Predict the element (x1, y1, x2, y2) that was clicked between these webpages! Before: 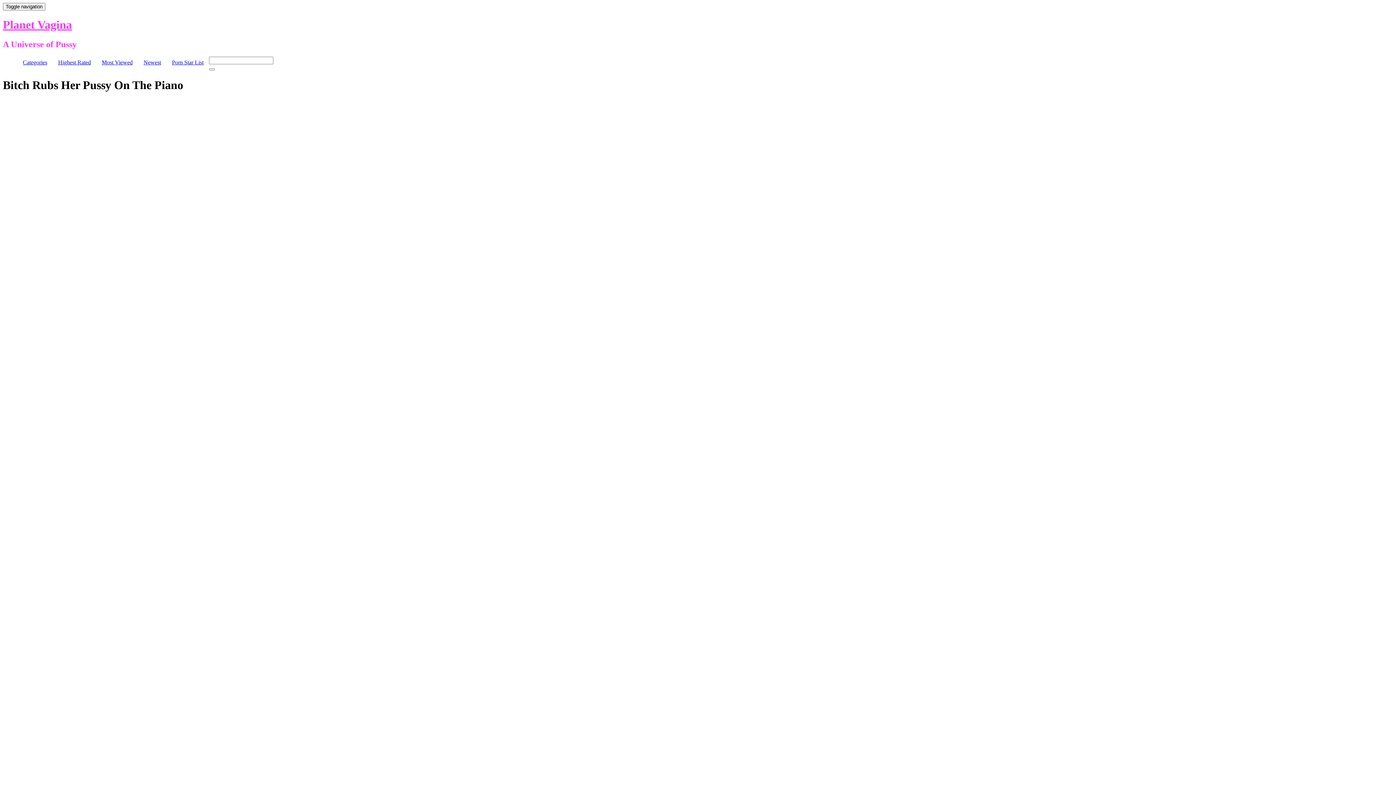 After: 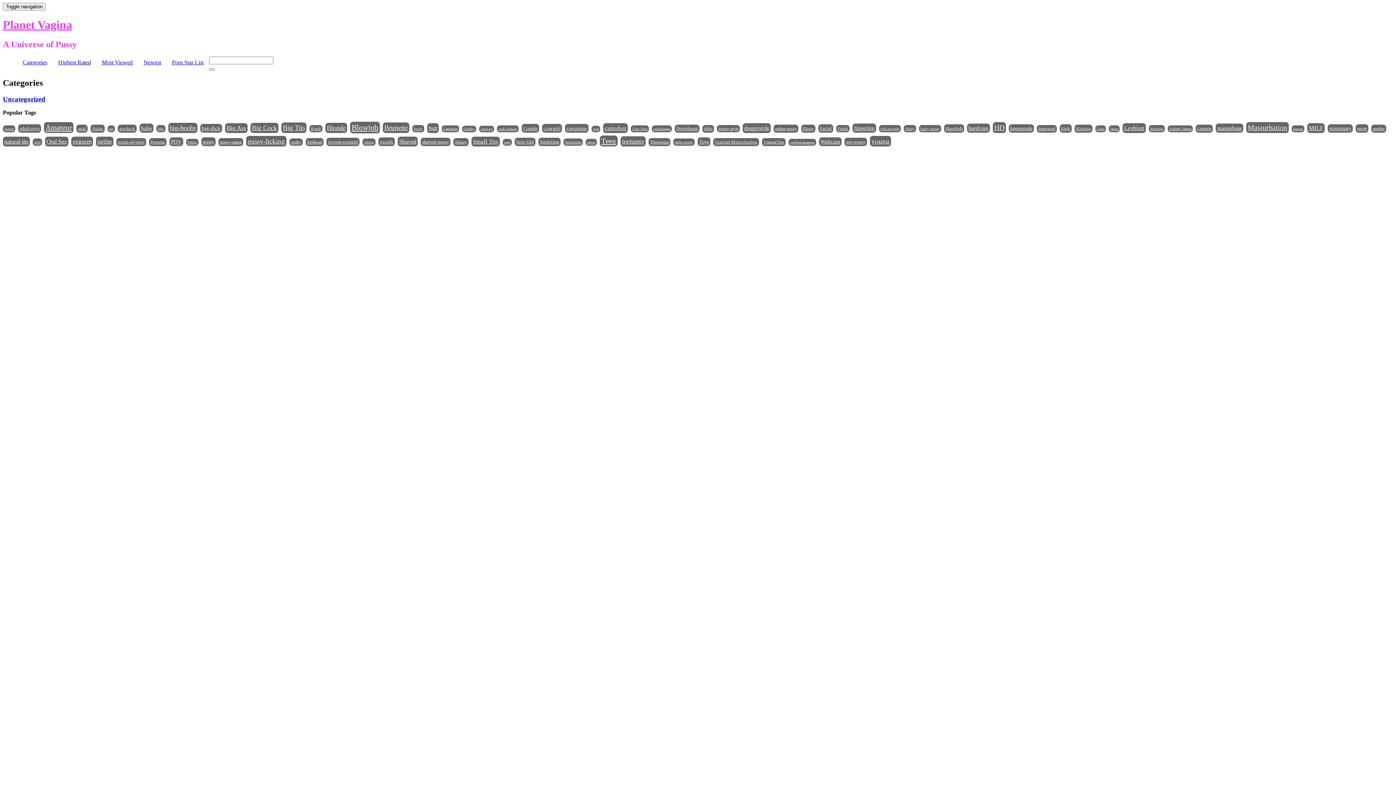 Action: label: Categories bbox: (22, 59, 47, 65)